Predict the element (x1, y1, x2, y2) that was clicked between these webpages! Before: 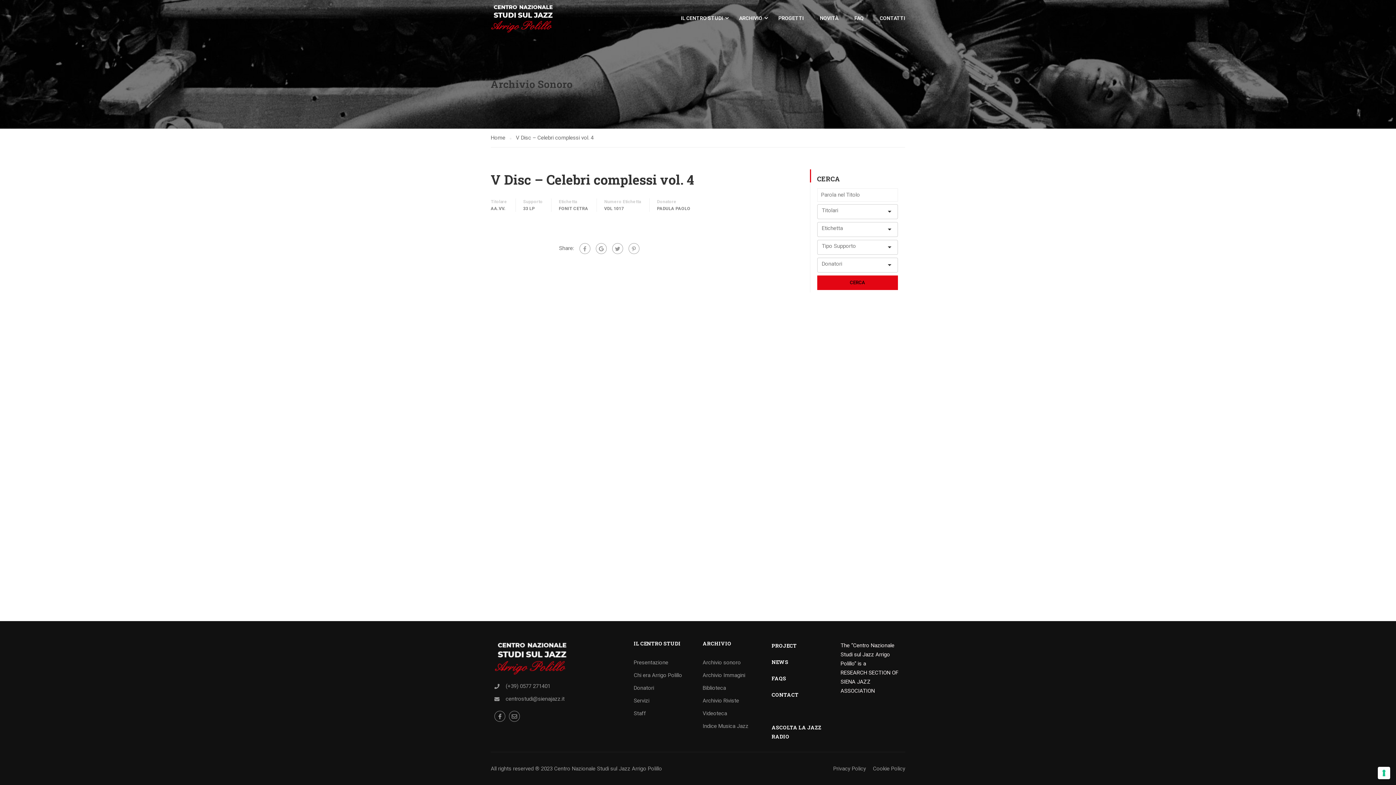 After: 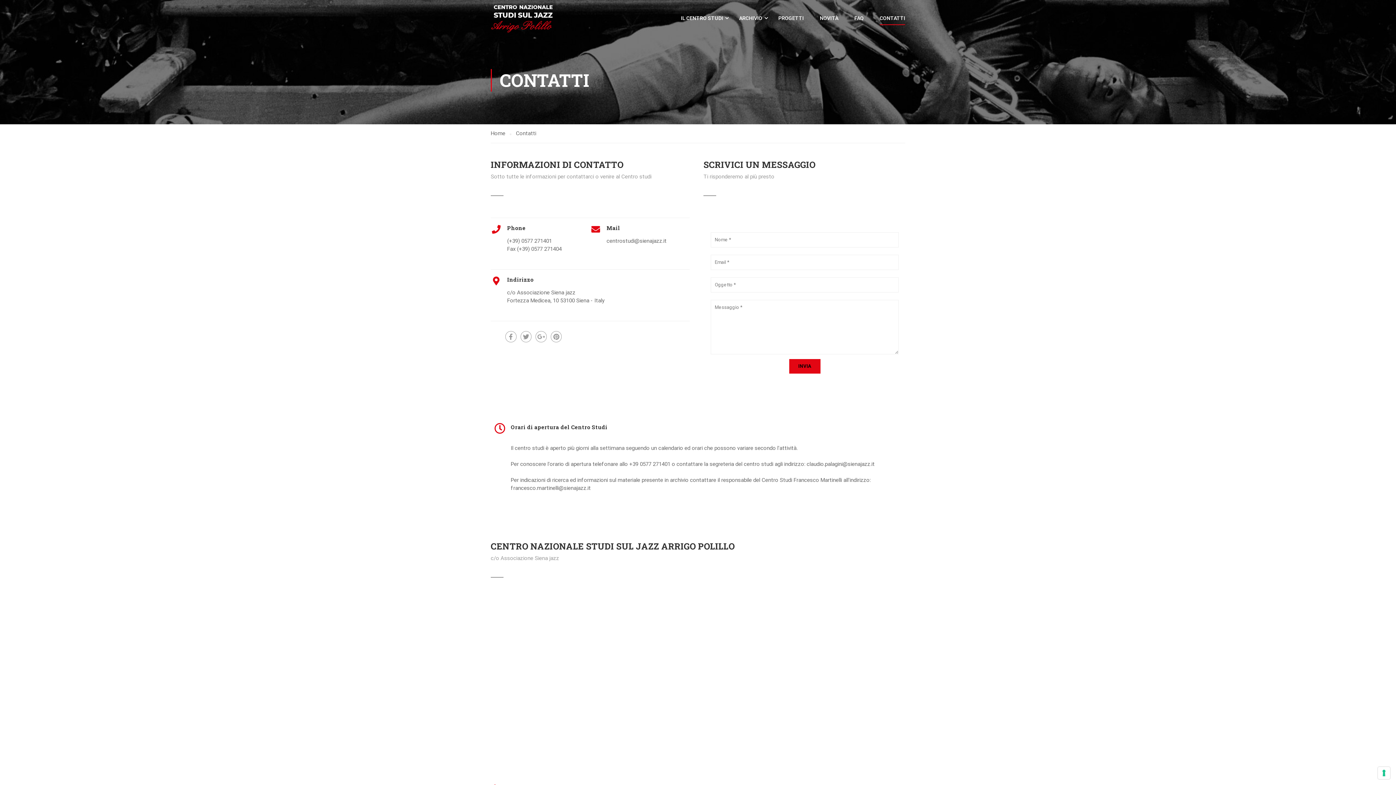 Action: bbox: (872, 7, 905, 29) label: CONTATTI